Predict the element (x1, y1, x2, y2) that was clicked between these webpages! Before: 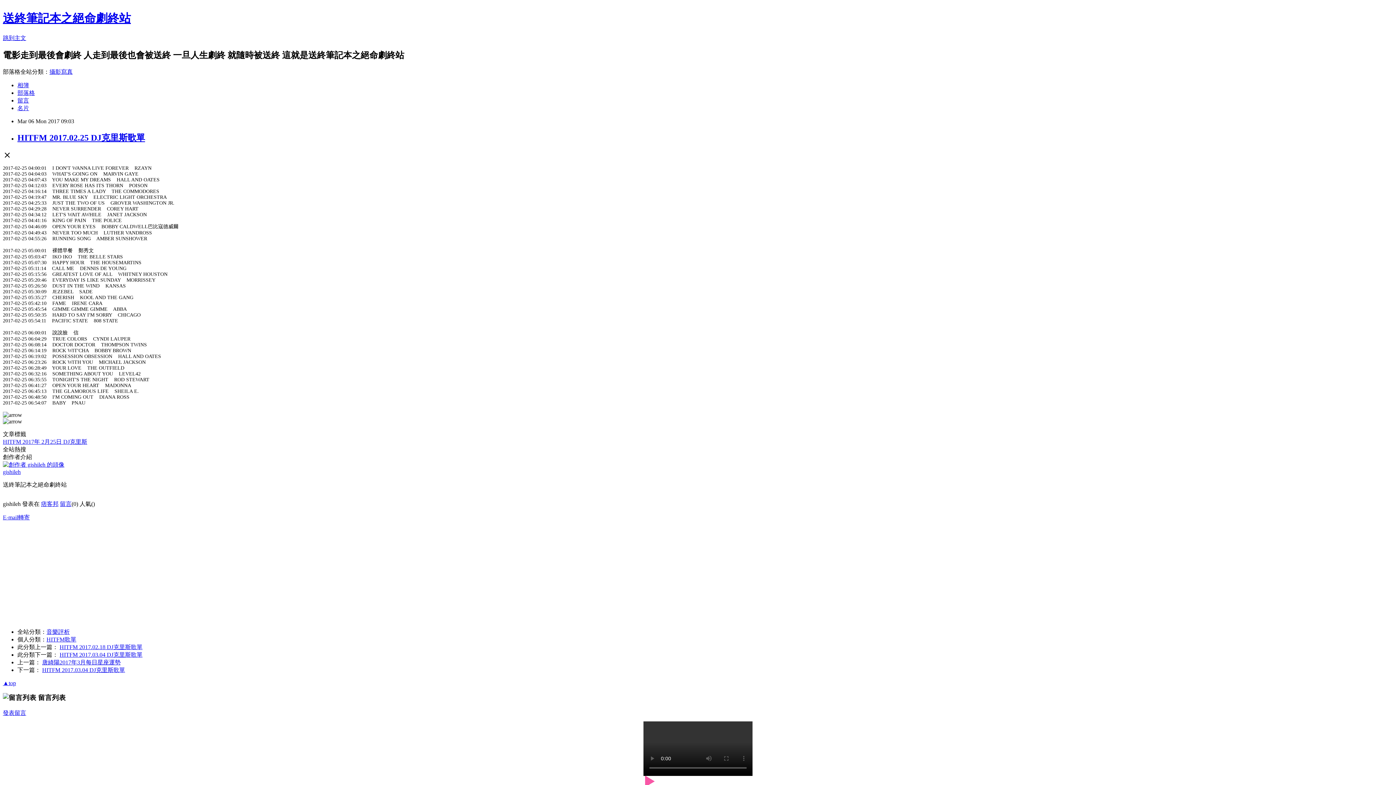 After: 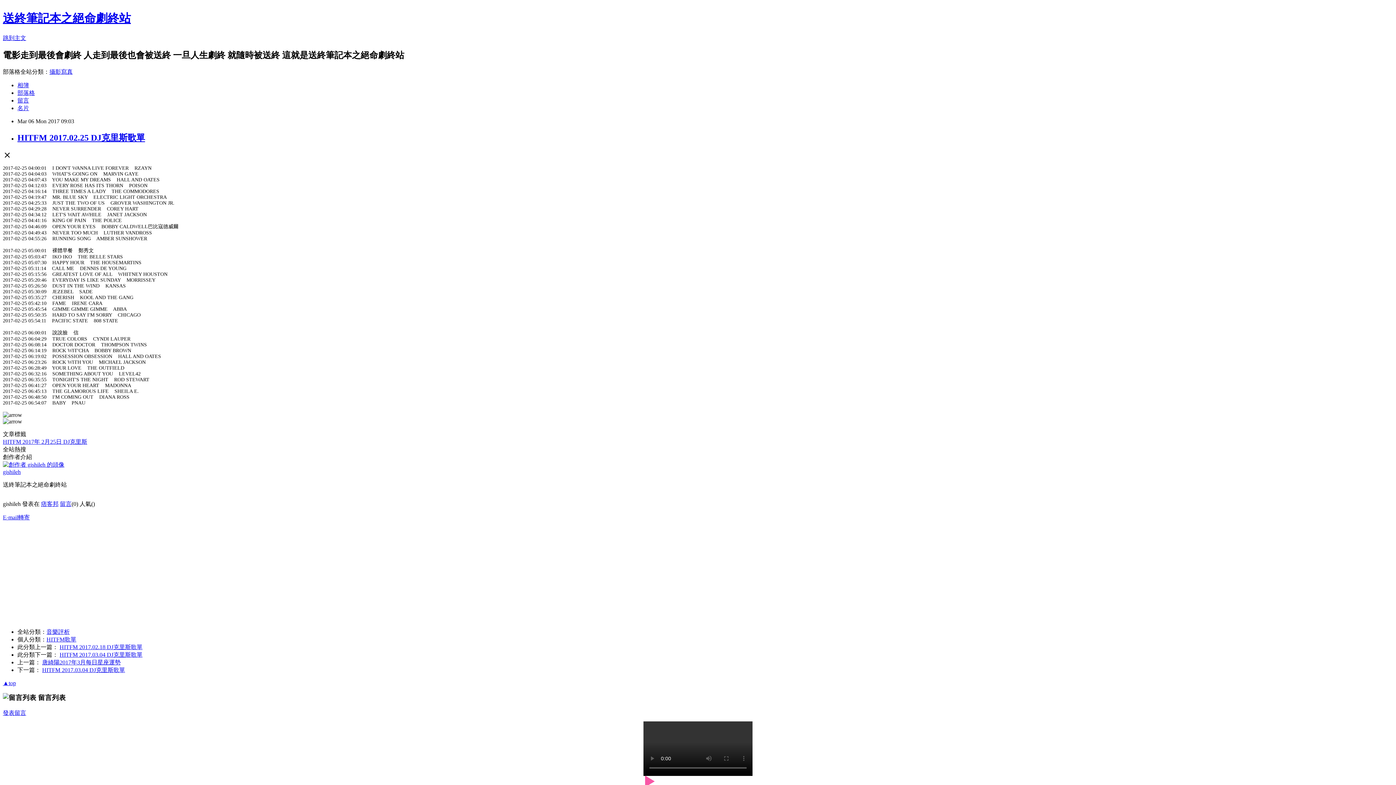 Action: bbox: (49, 68, 72, 74) label: 攝影寫真